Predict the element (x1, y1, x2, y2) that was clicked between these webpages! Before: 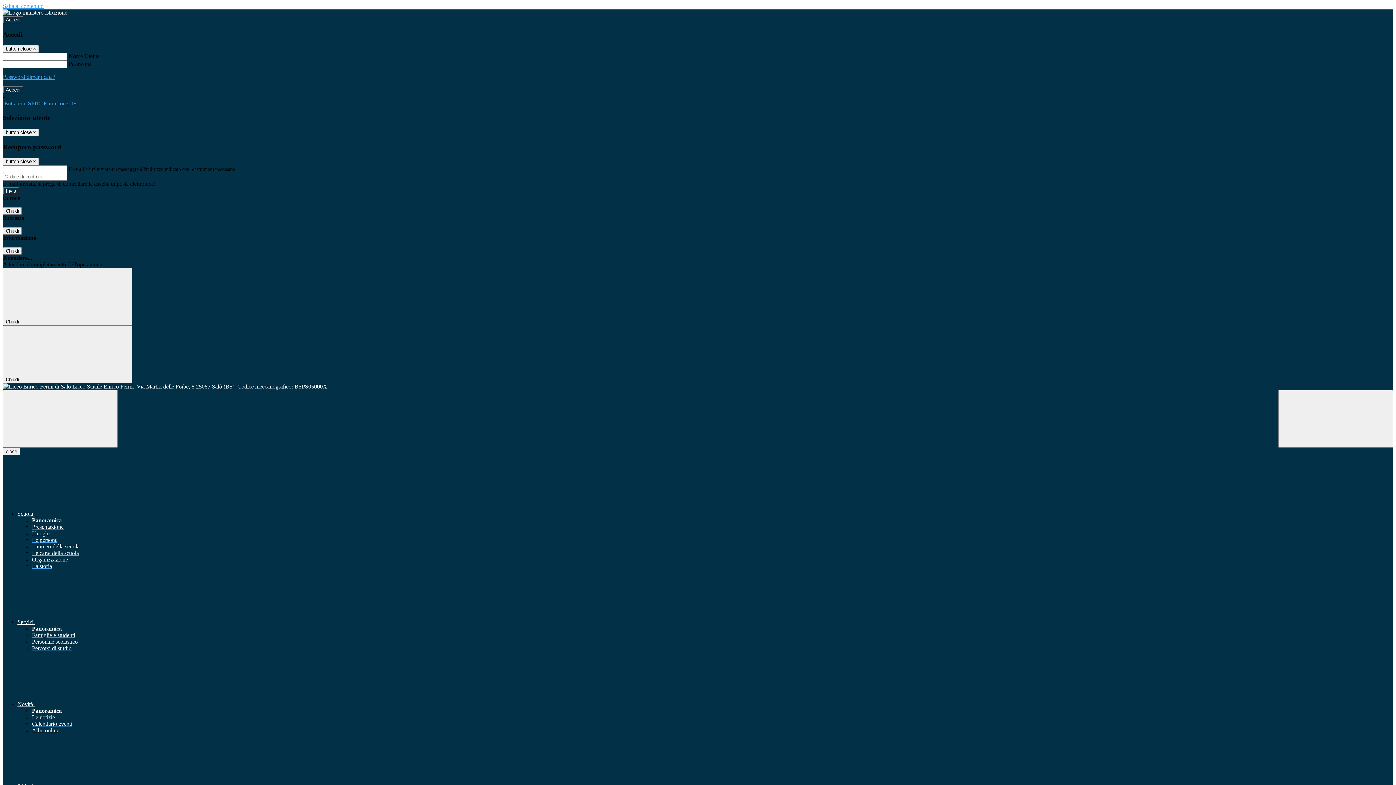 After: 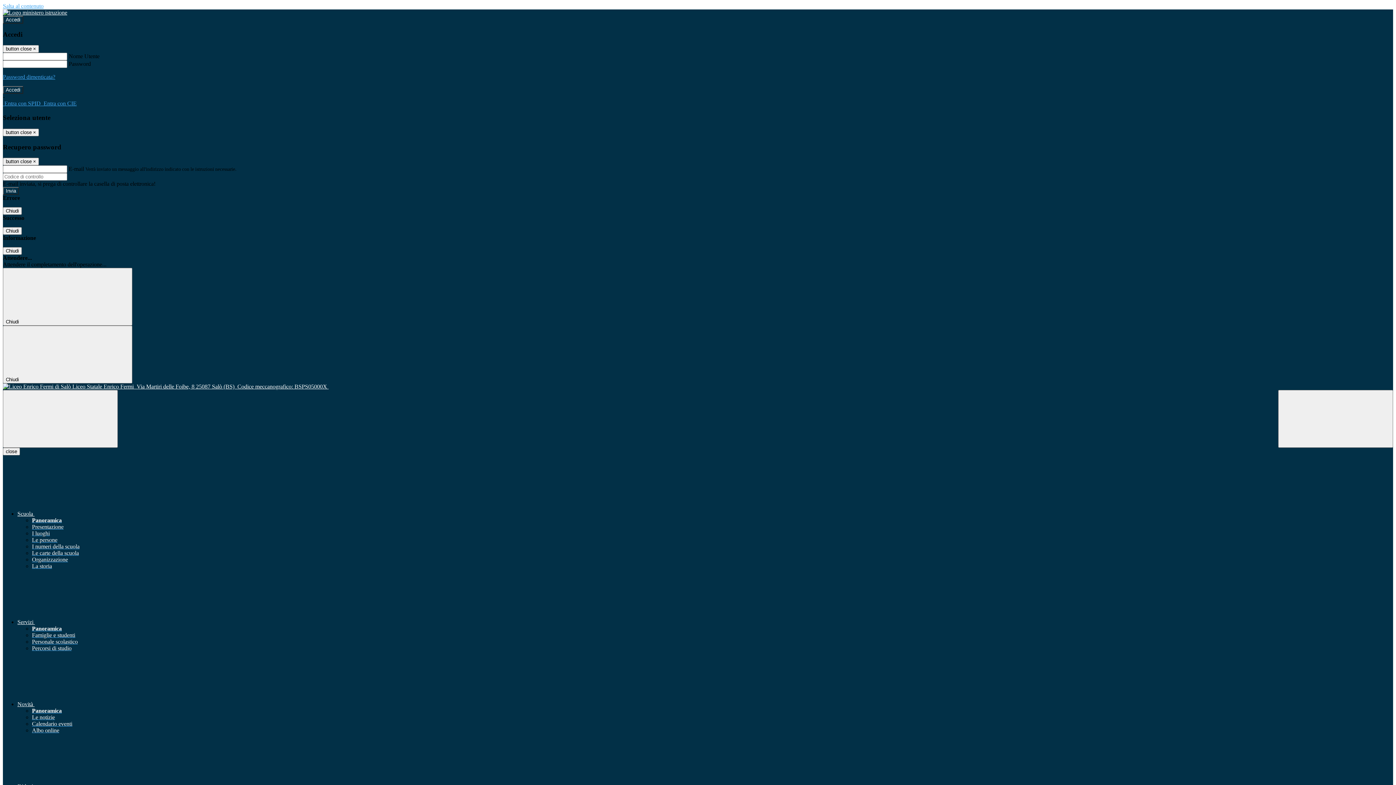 Action: label: Panoramica bbox: (32, 625, 61, 632)